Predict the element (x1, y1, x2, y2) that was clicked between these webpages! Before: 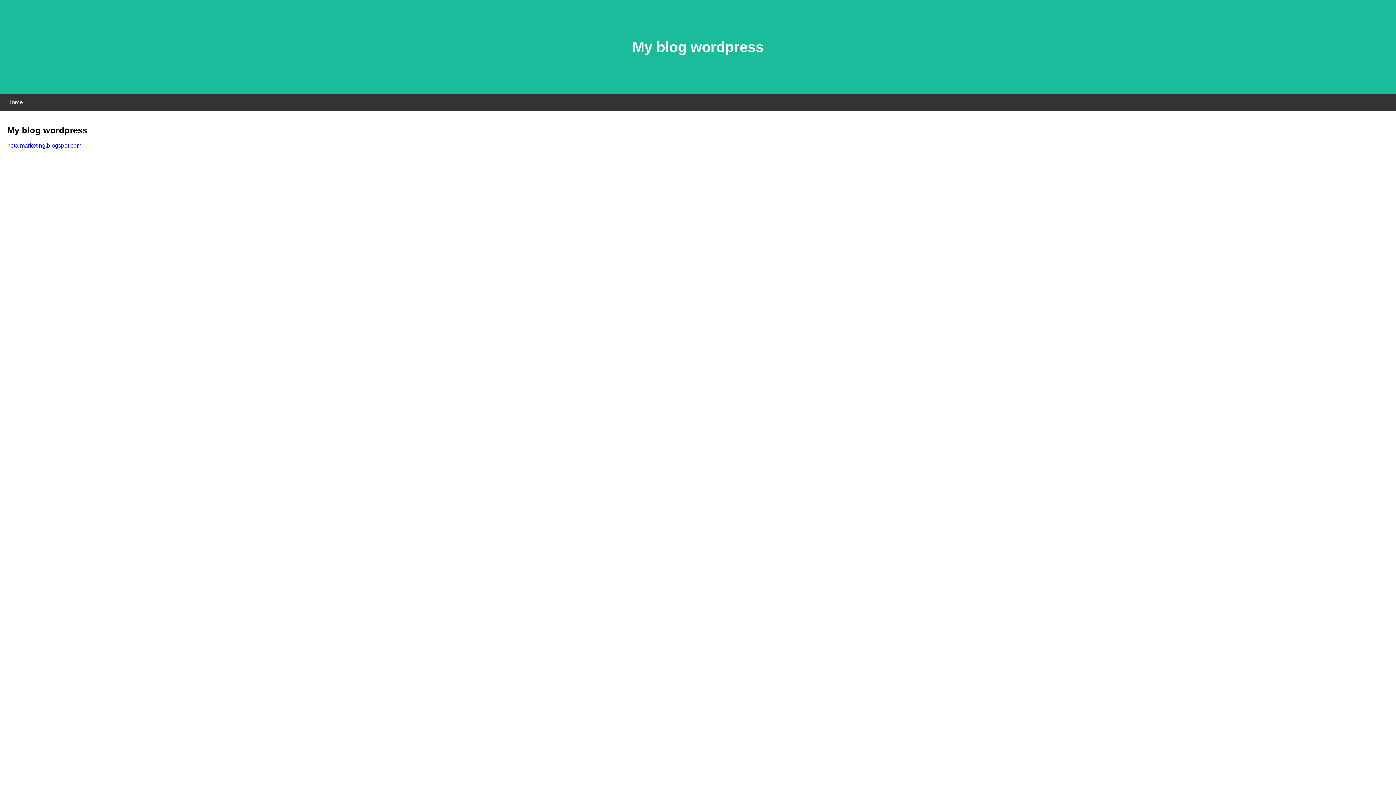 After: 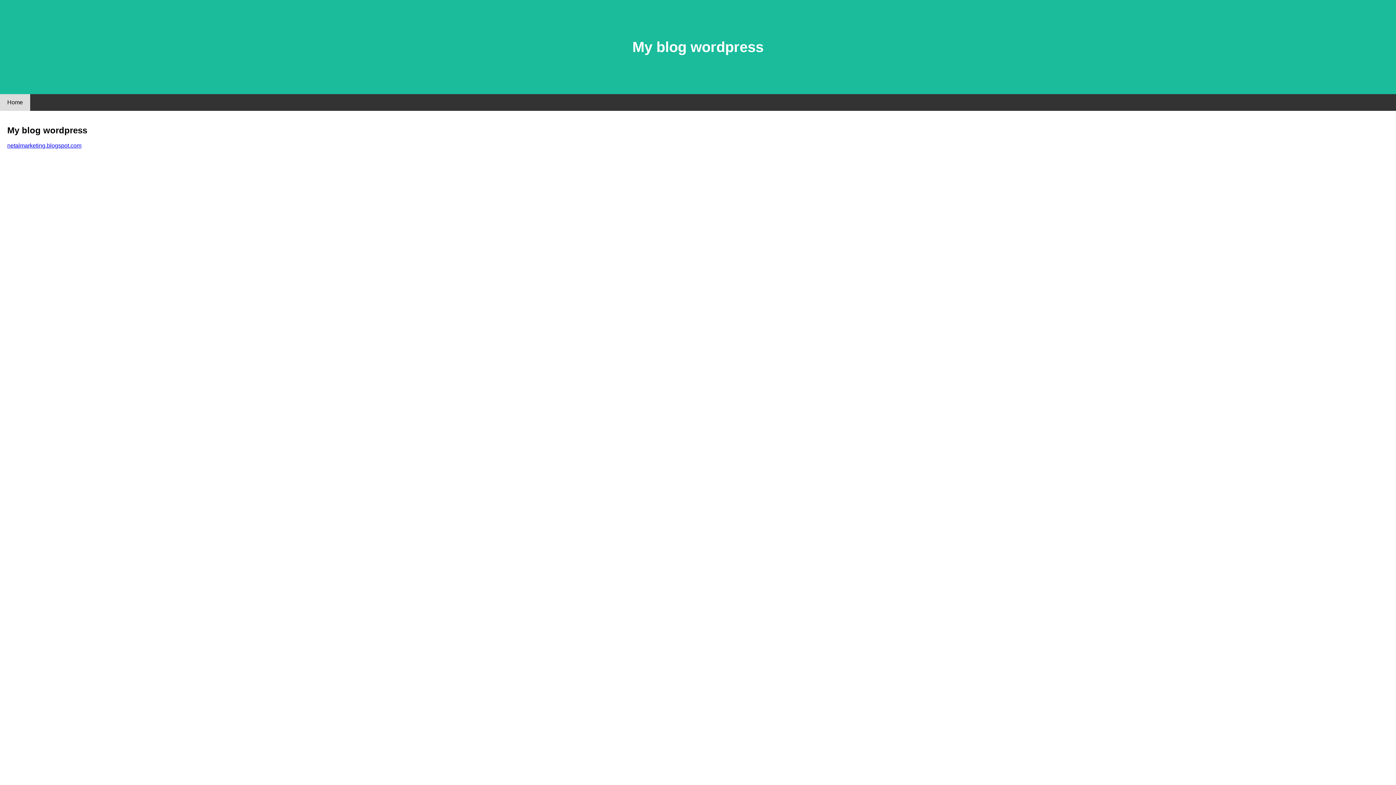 Action: label: Home bbox: (0, 94, 30, 110)